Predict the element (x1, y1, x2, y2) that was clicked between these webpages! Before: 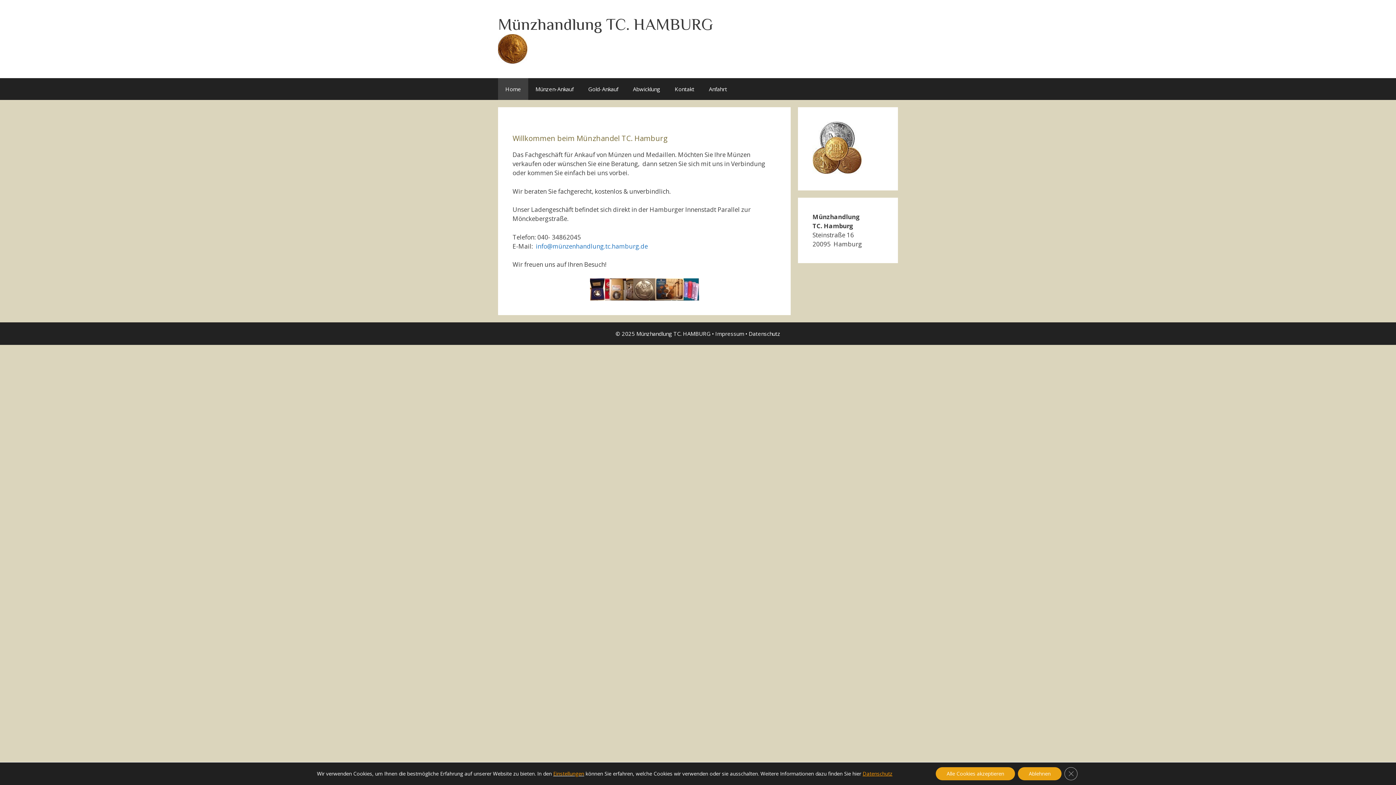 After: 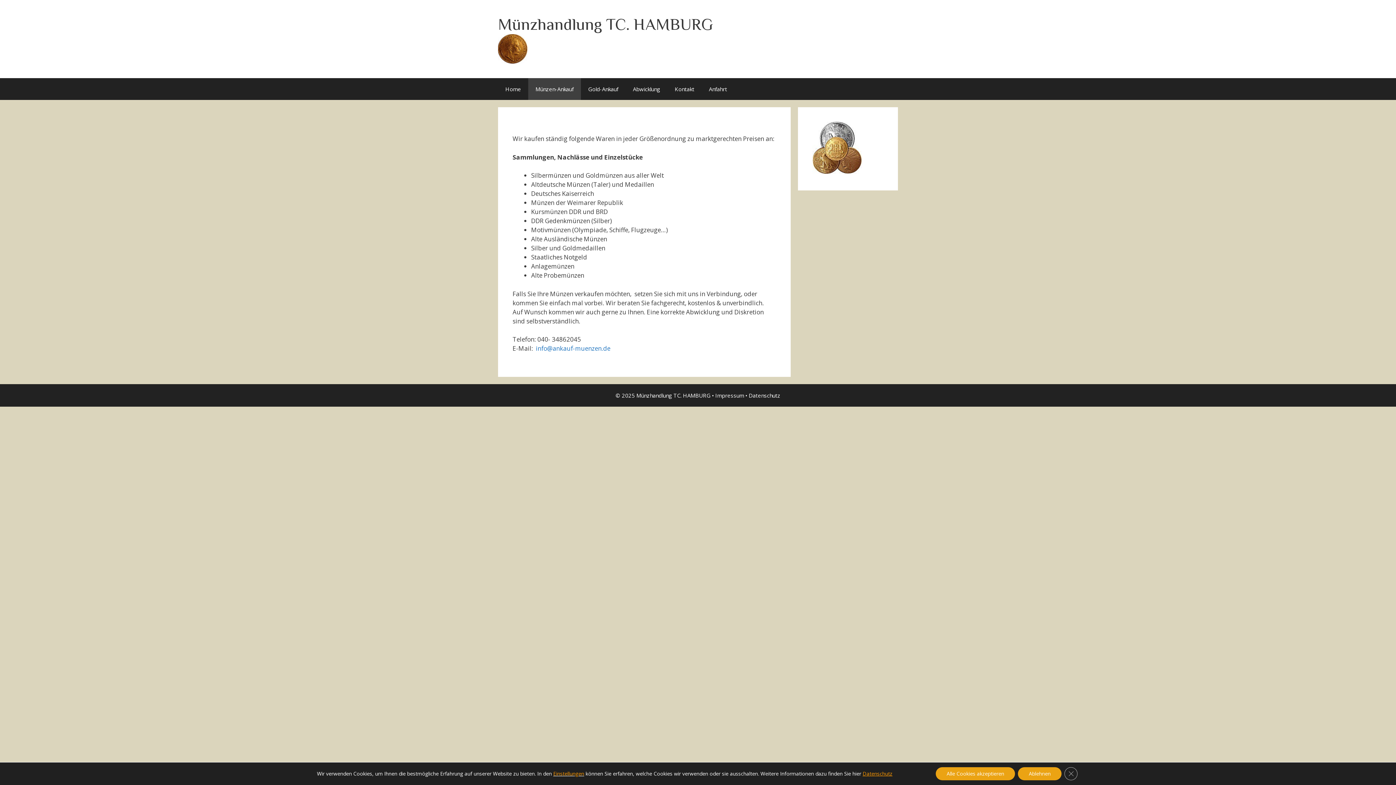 Action: bbox: (528, 78, 581, 100) label: Münzen-Ankauf